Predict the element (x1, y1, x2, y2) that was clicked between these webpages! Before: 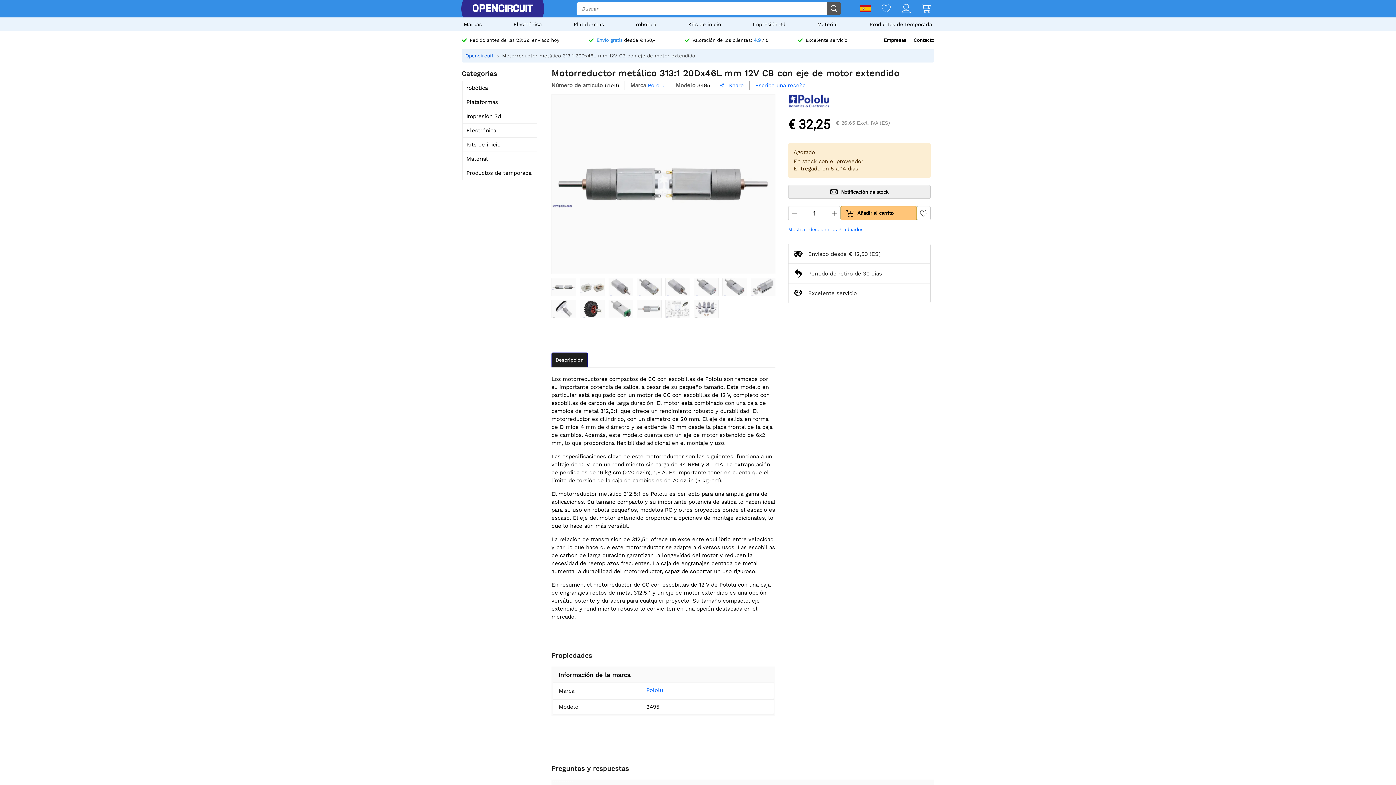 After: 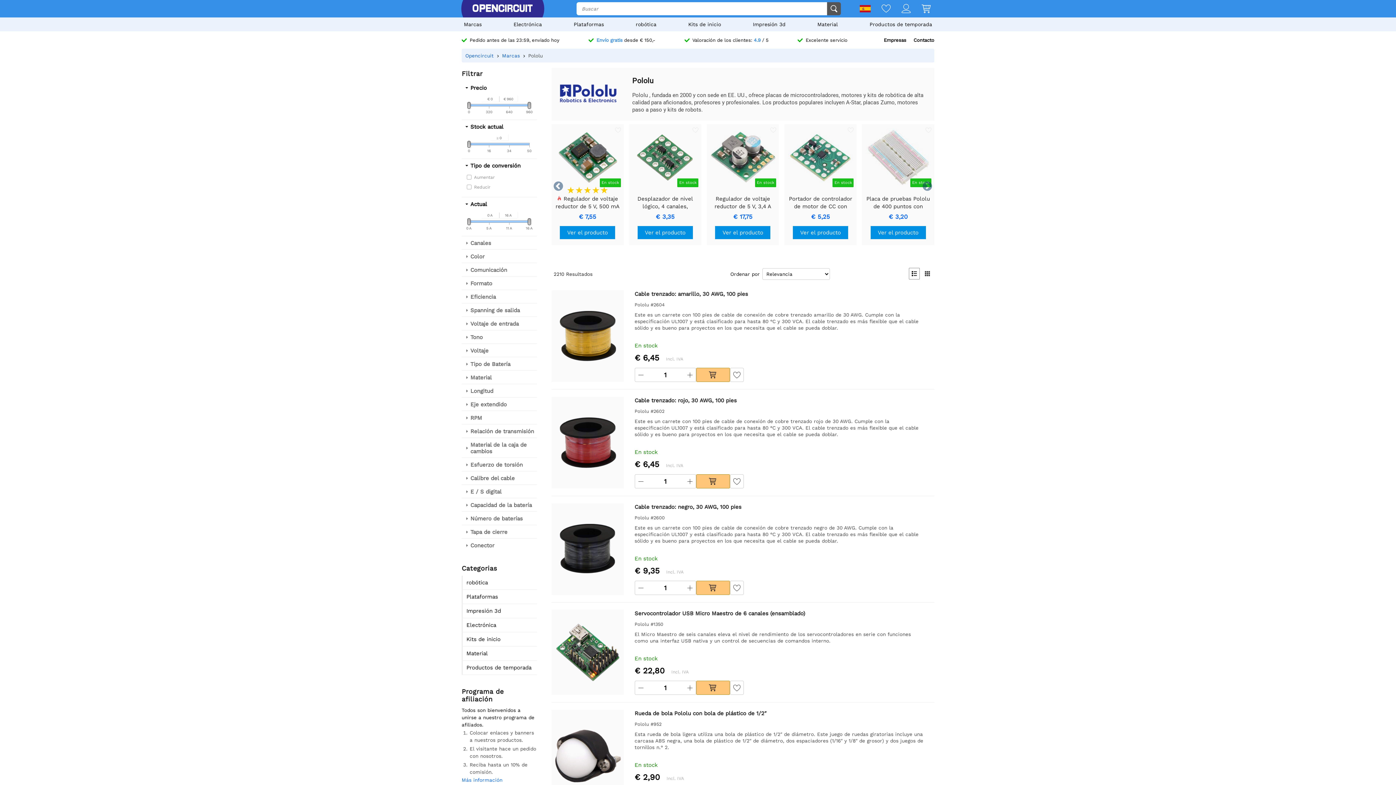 Action: bbox: (648, 81, 664, 90) label: Pololu